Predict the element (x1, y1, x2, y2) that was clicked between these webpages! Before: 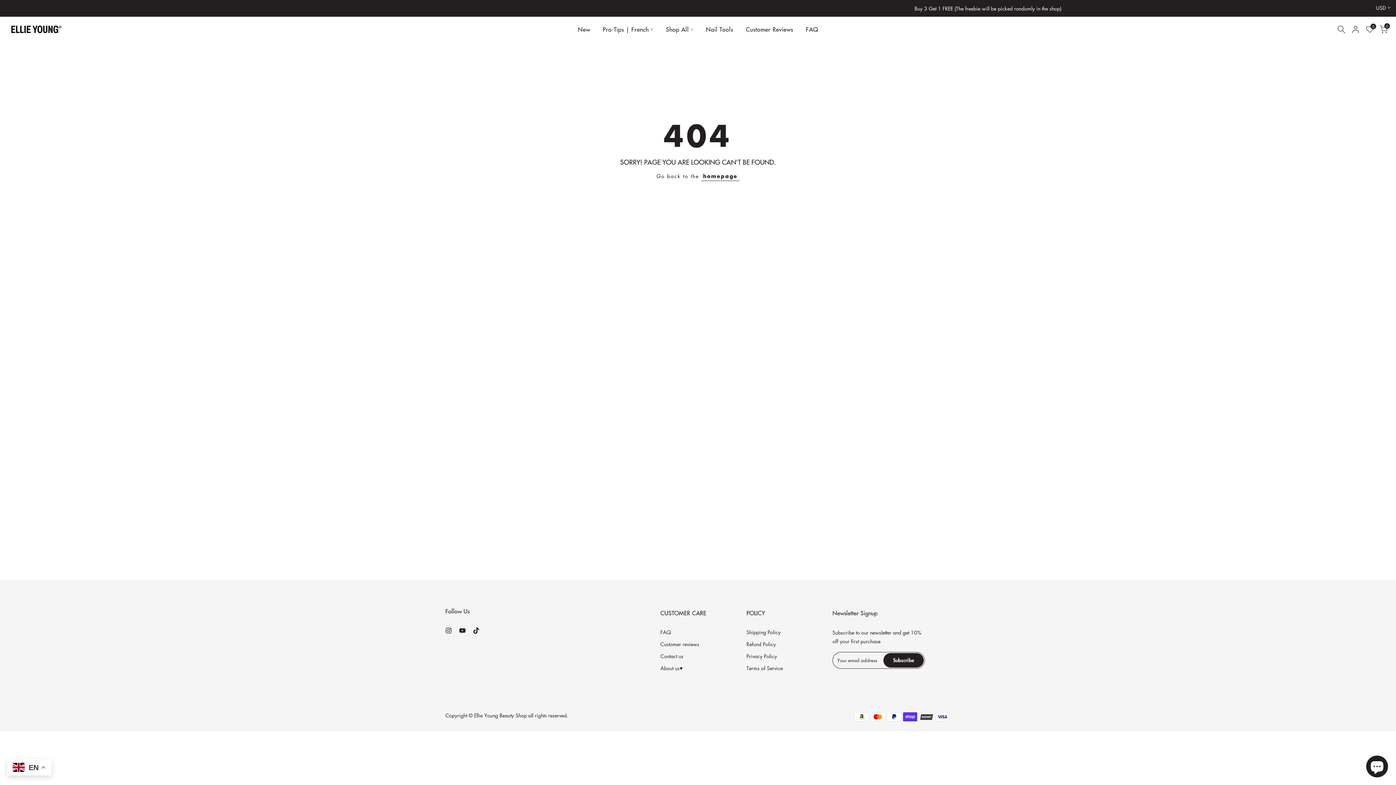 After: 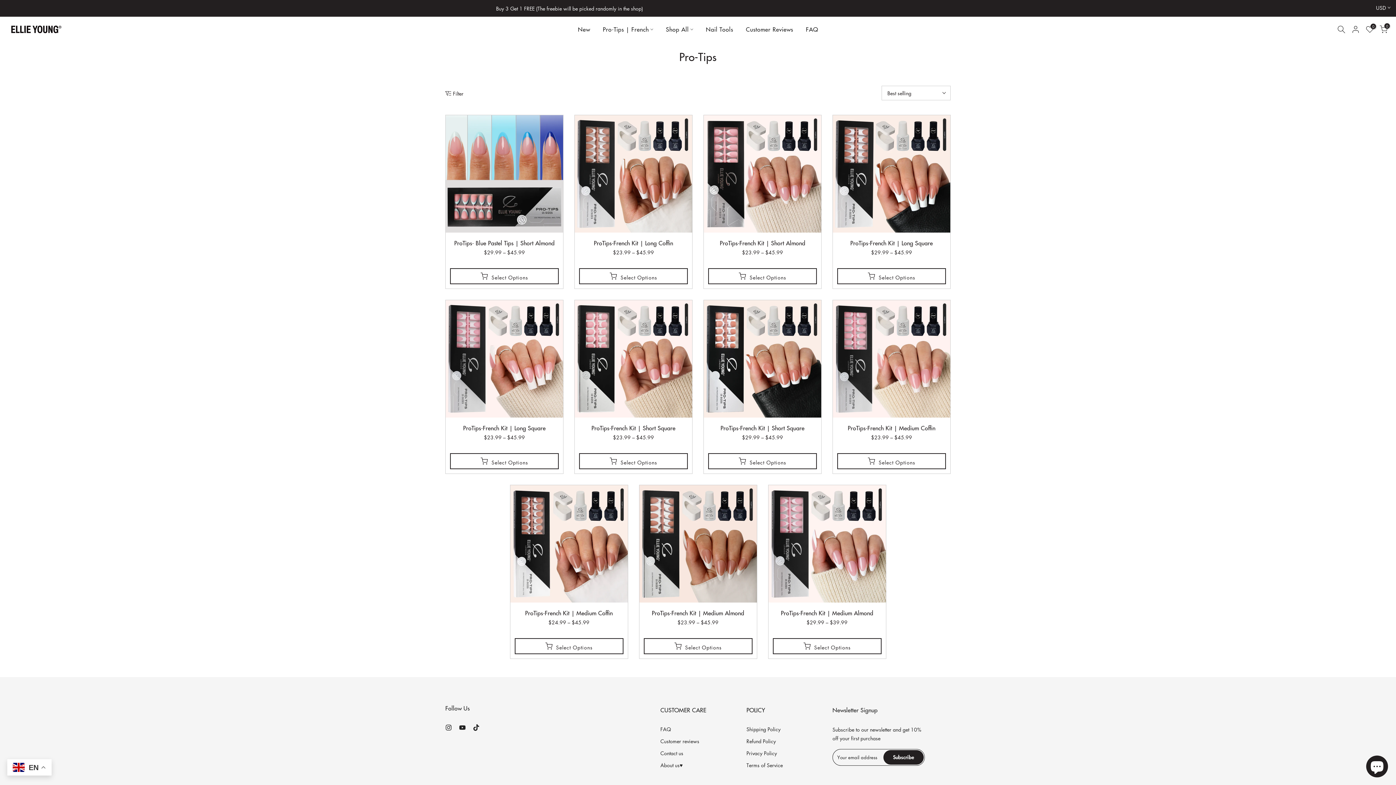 Action: bbox: (596, 24, 659, 34) label: Pro-Tips | French